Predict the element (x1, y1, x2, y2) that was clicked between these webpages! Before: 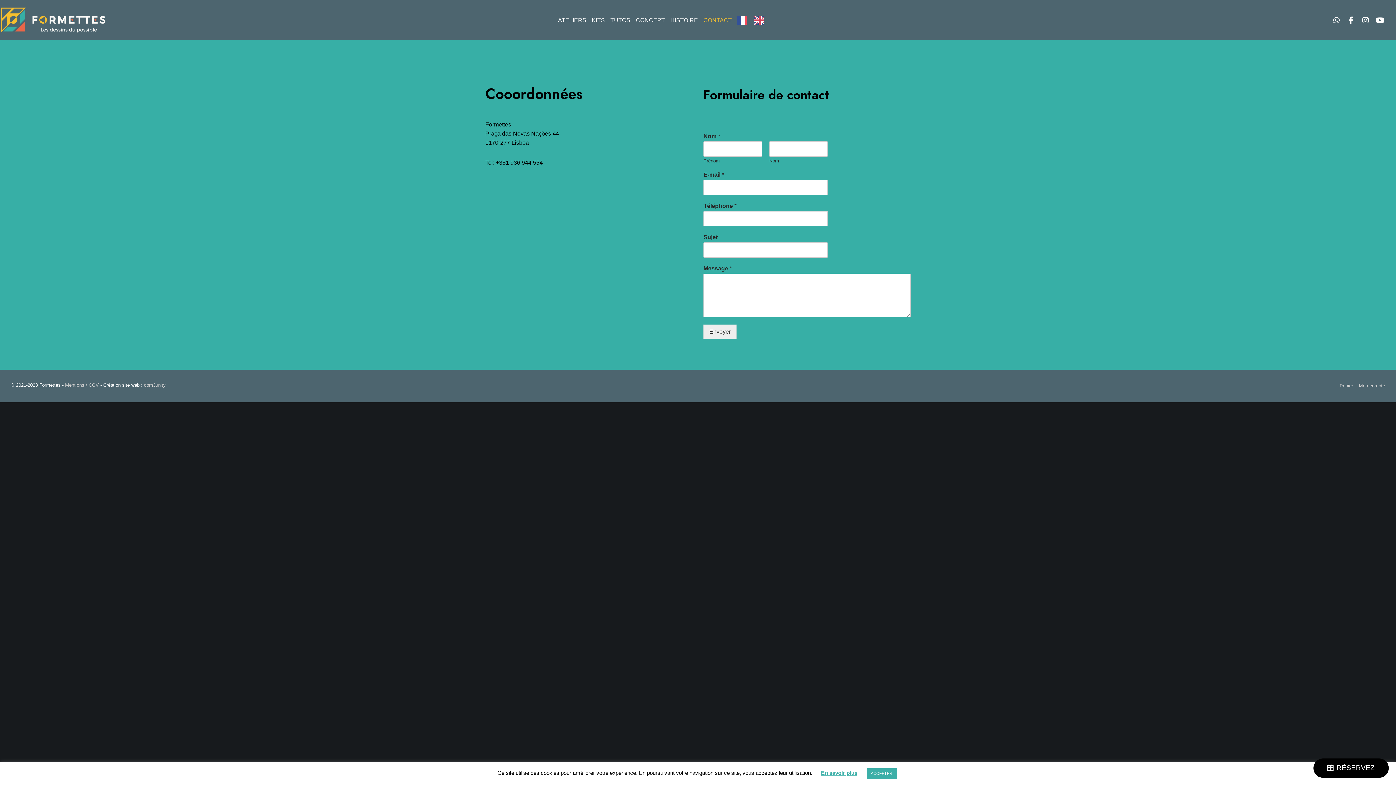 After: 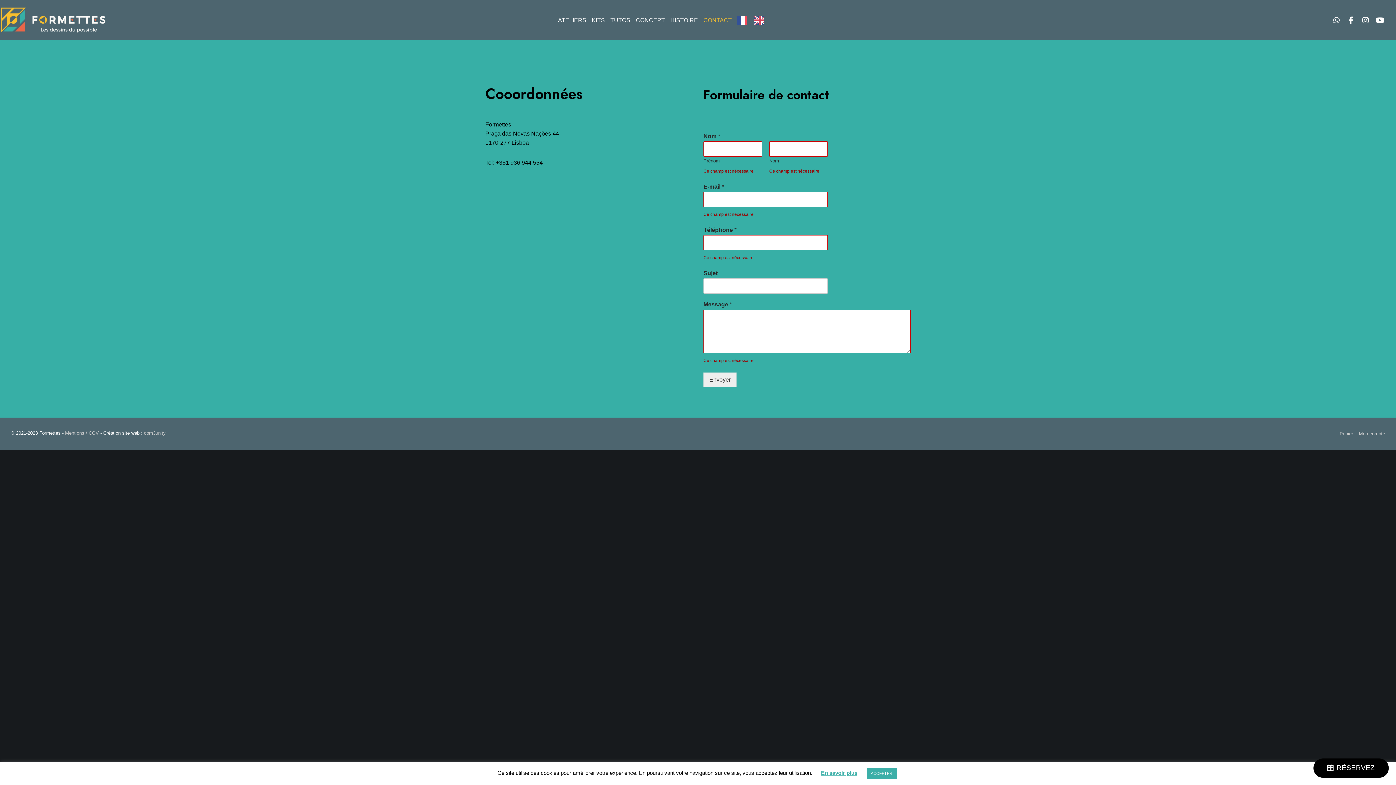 Action: bbox: (703, 324, 736, 339) label: Envoyer